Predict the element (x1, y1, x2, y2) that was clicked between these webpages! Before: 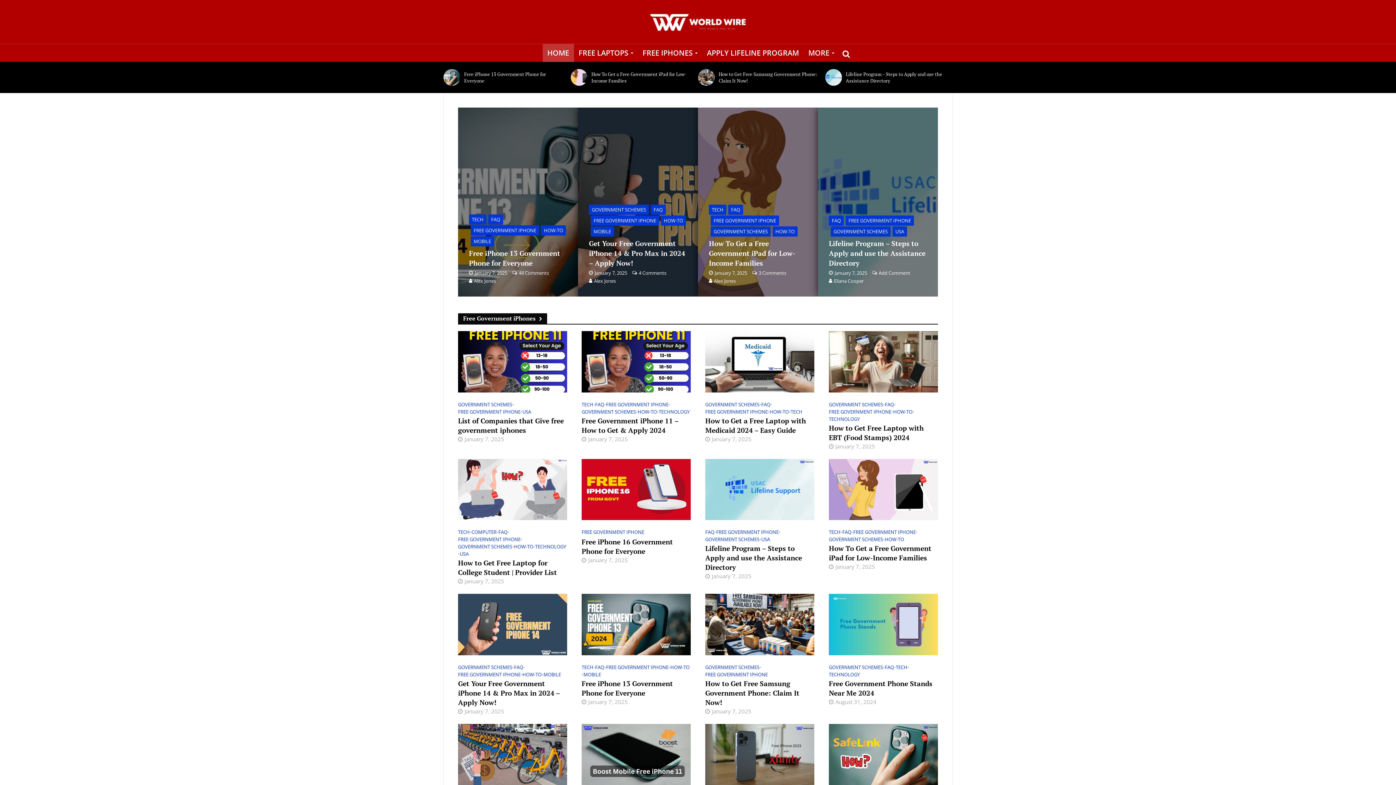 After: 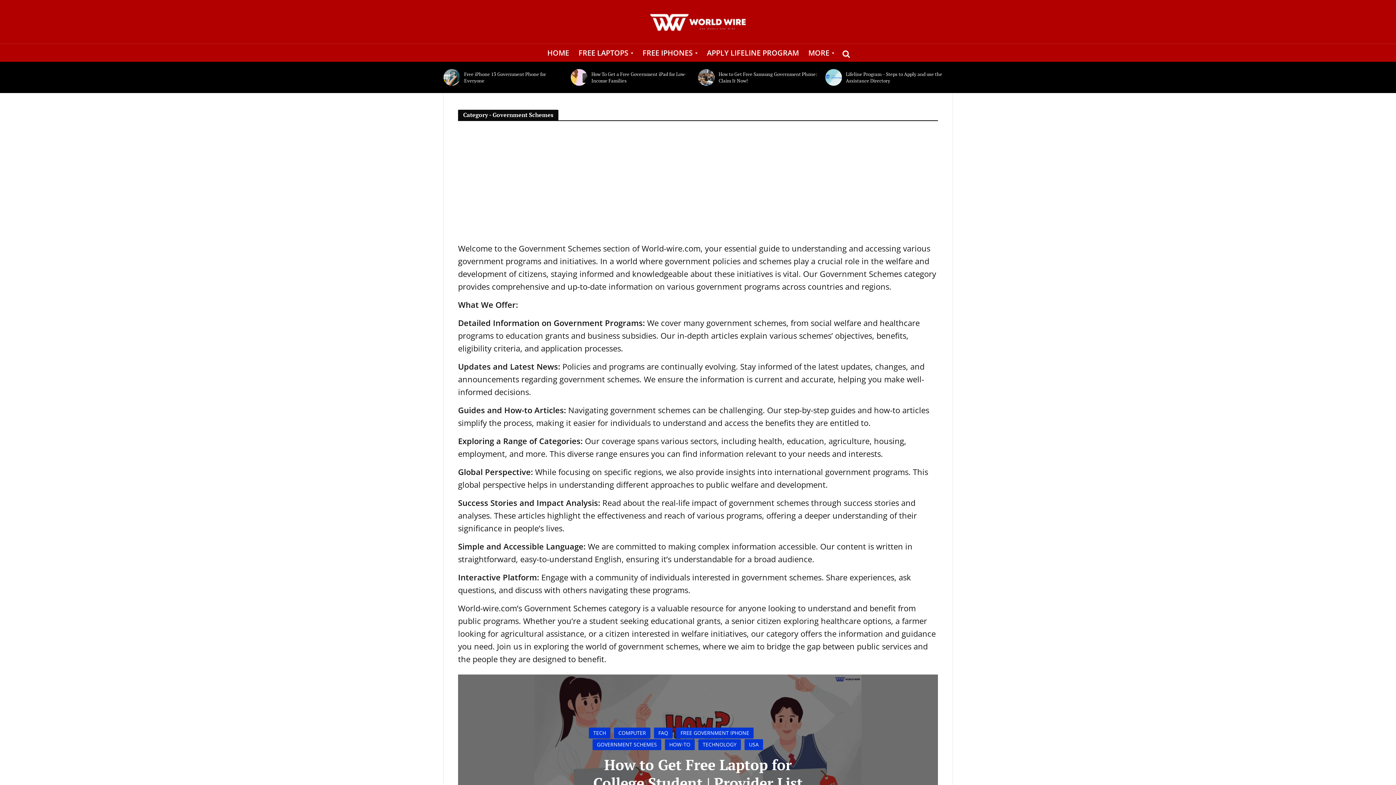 Action: bbox: (710, 226, 770, 236) label: GOVERNMENT SCHEMES